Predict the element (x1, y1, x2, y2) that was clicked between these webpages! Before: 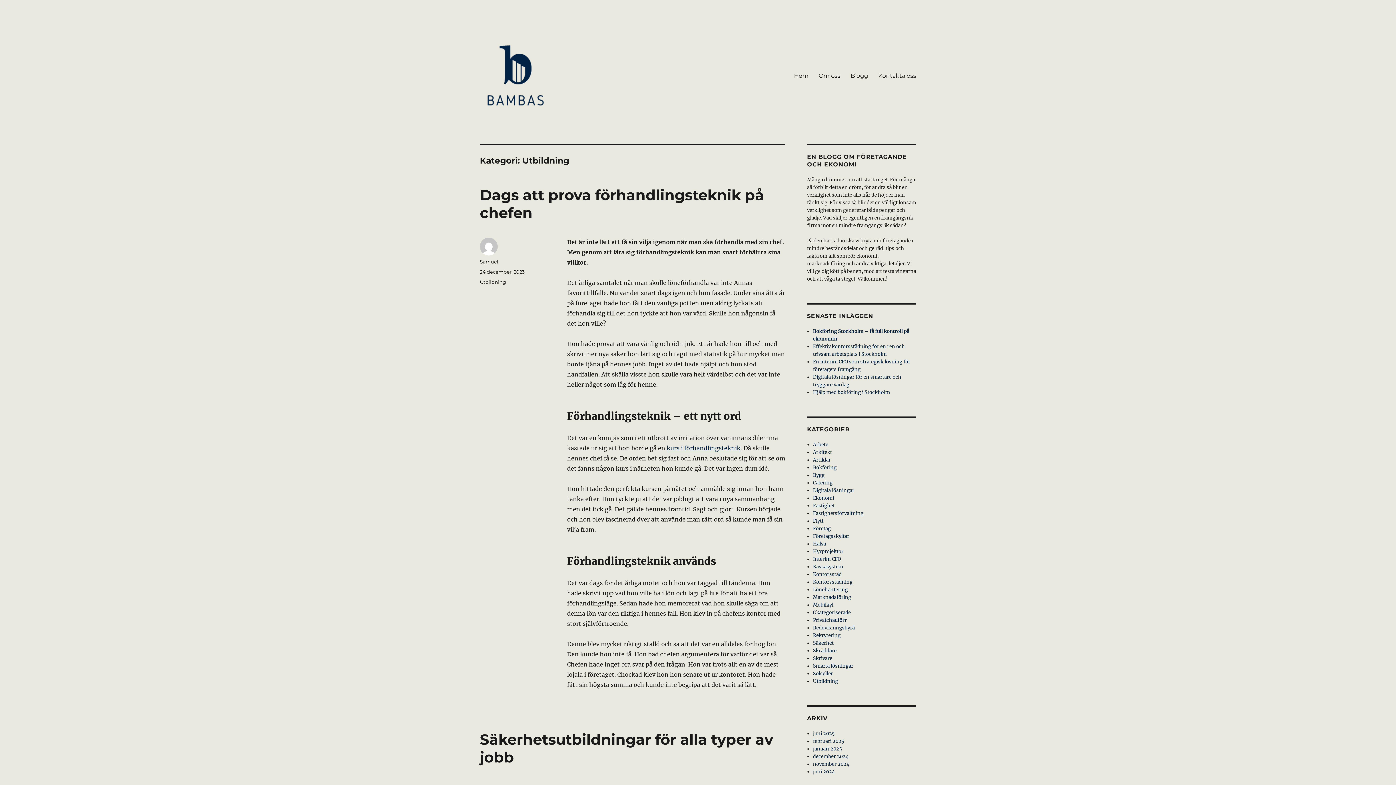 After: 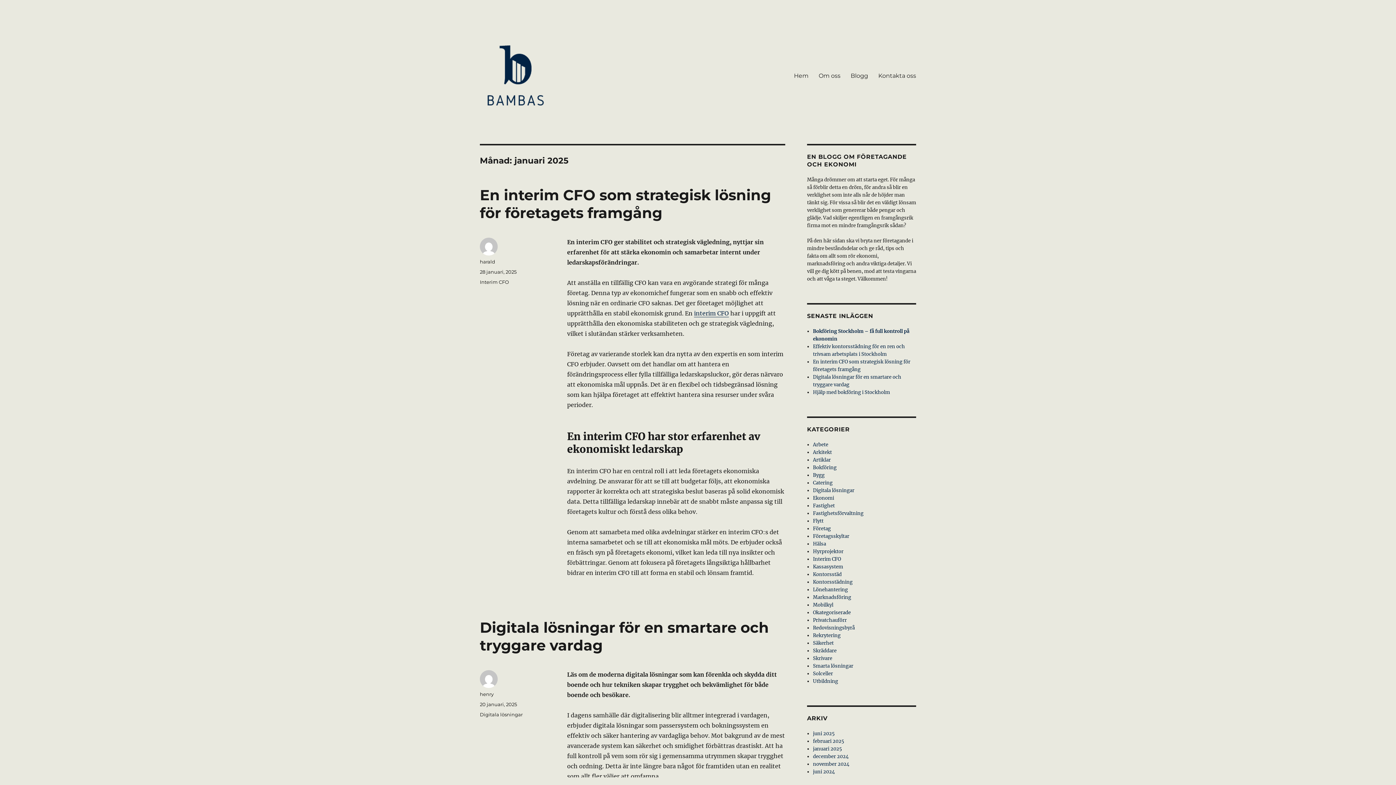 Action: bbox: (813, 746, 842, 752) label: januari 2025